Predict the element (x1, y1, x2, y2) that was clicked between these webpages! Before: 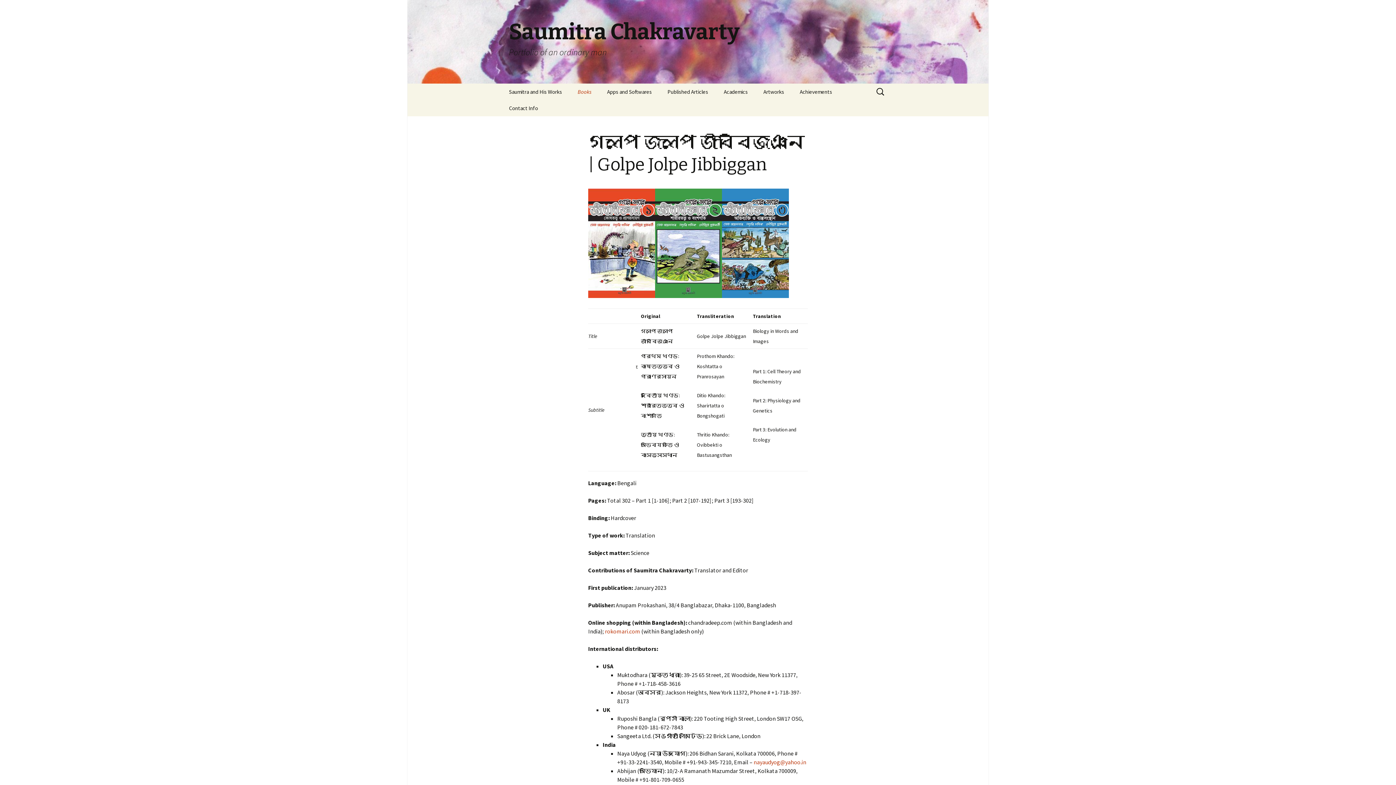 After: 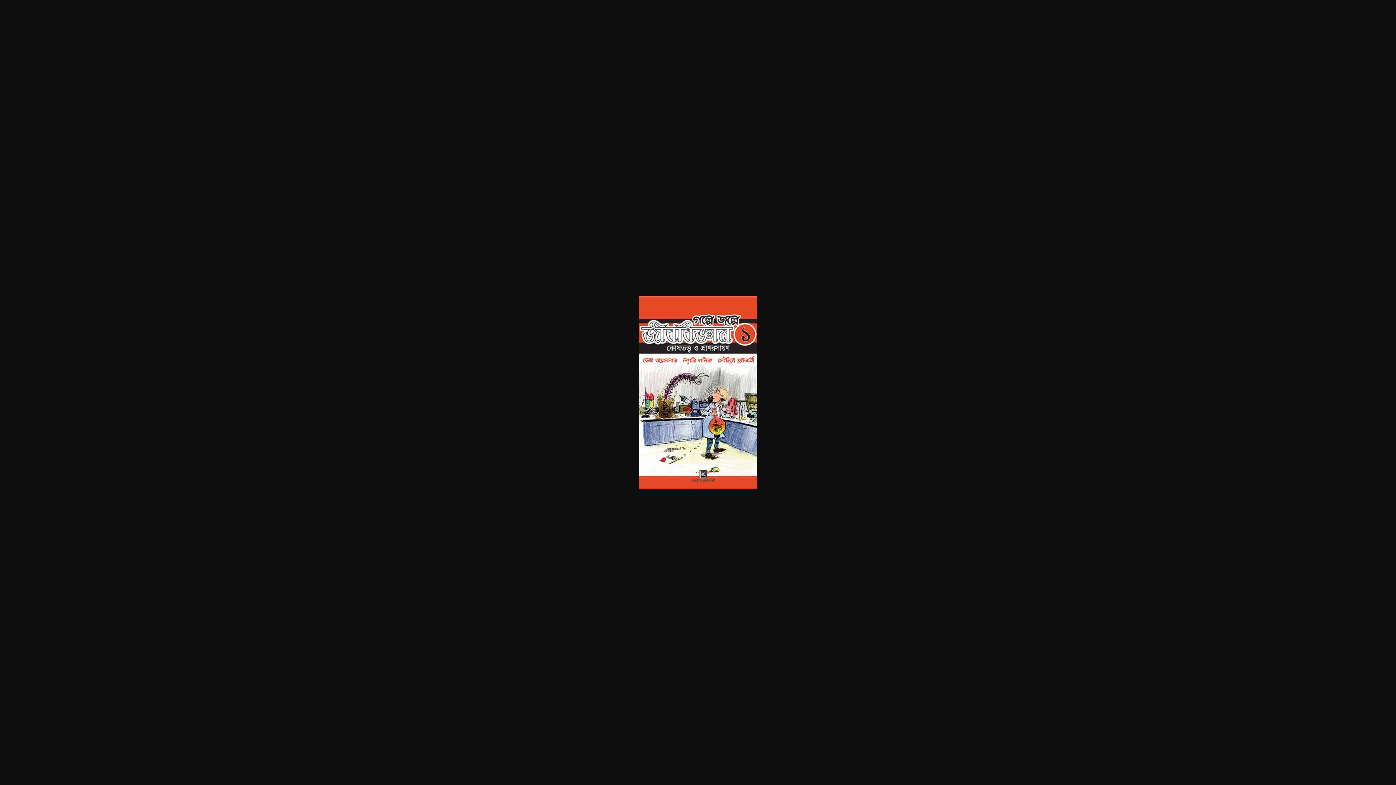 Action: bbox: (588, 238, 655, 246)